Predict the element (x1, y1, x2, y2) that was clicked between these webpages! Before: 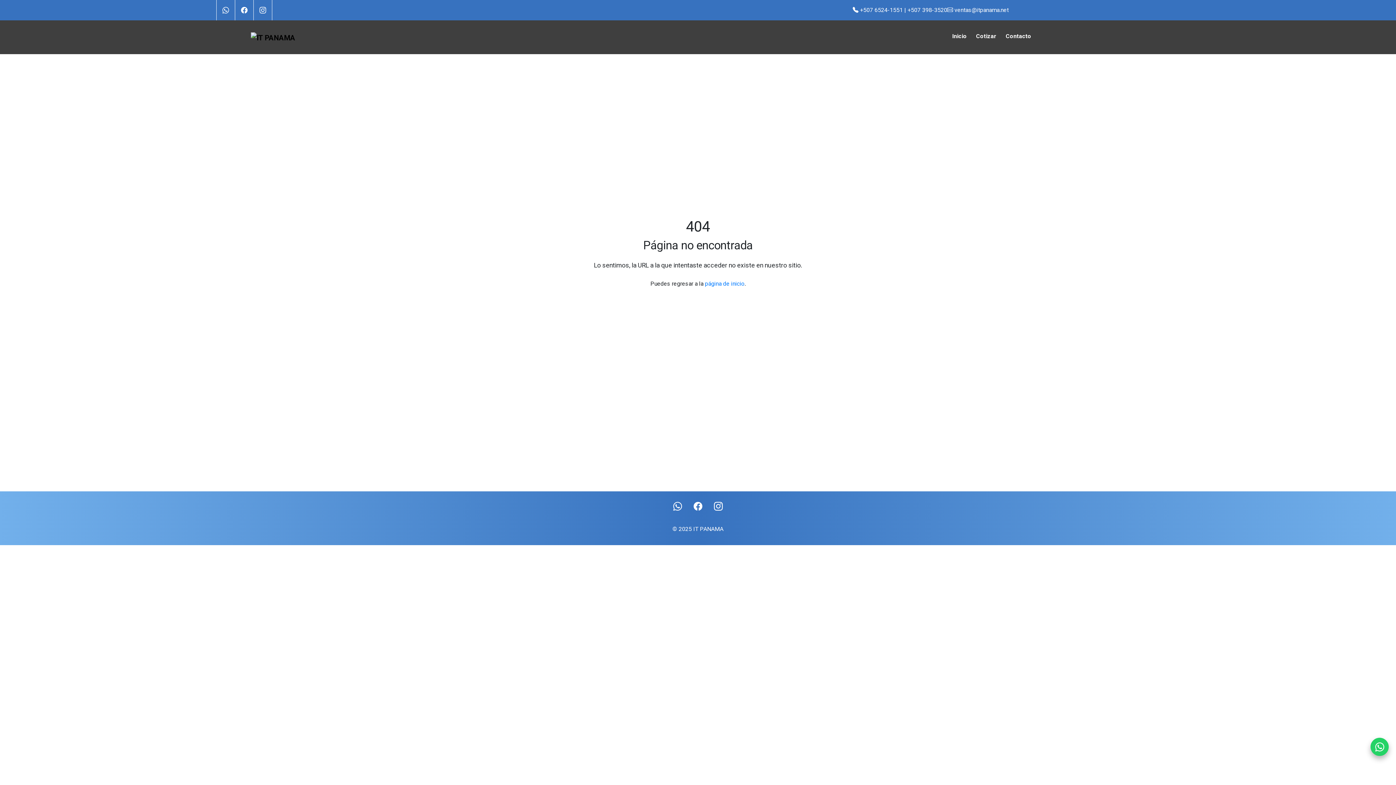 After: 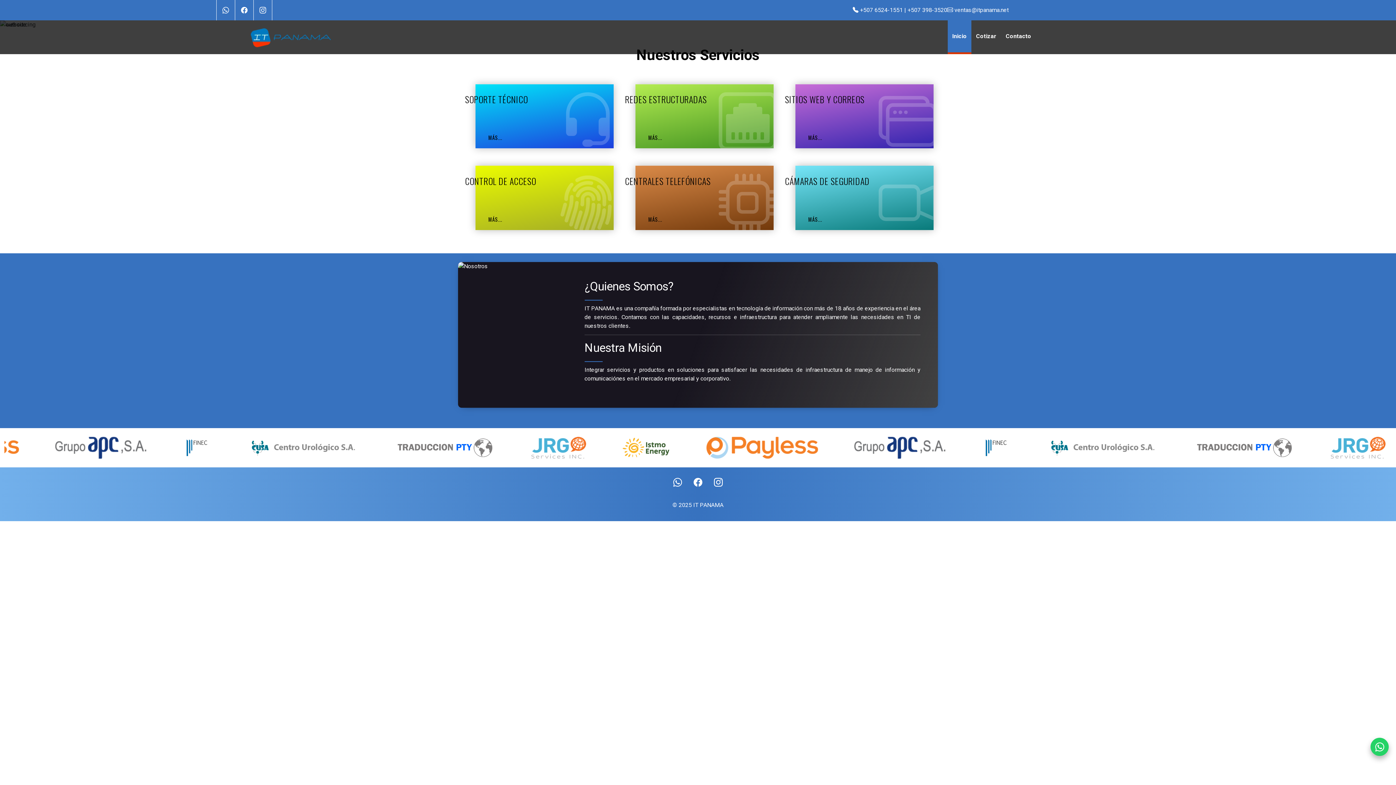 Action: bbox: (0, 29, 581, 45)